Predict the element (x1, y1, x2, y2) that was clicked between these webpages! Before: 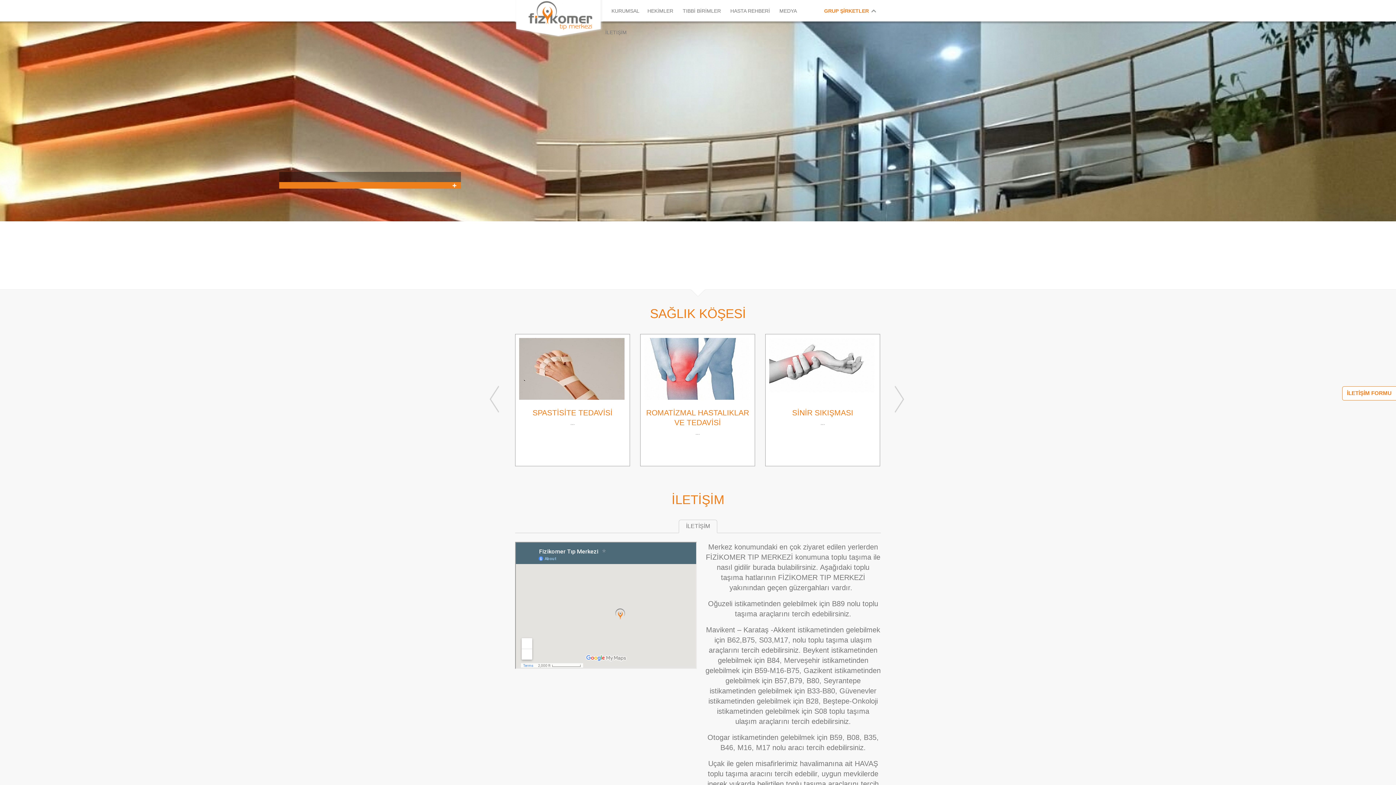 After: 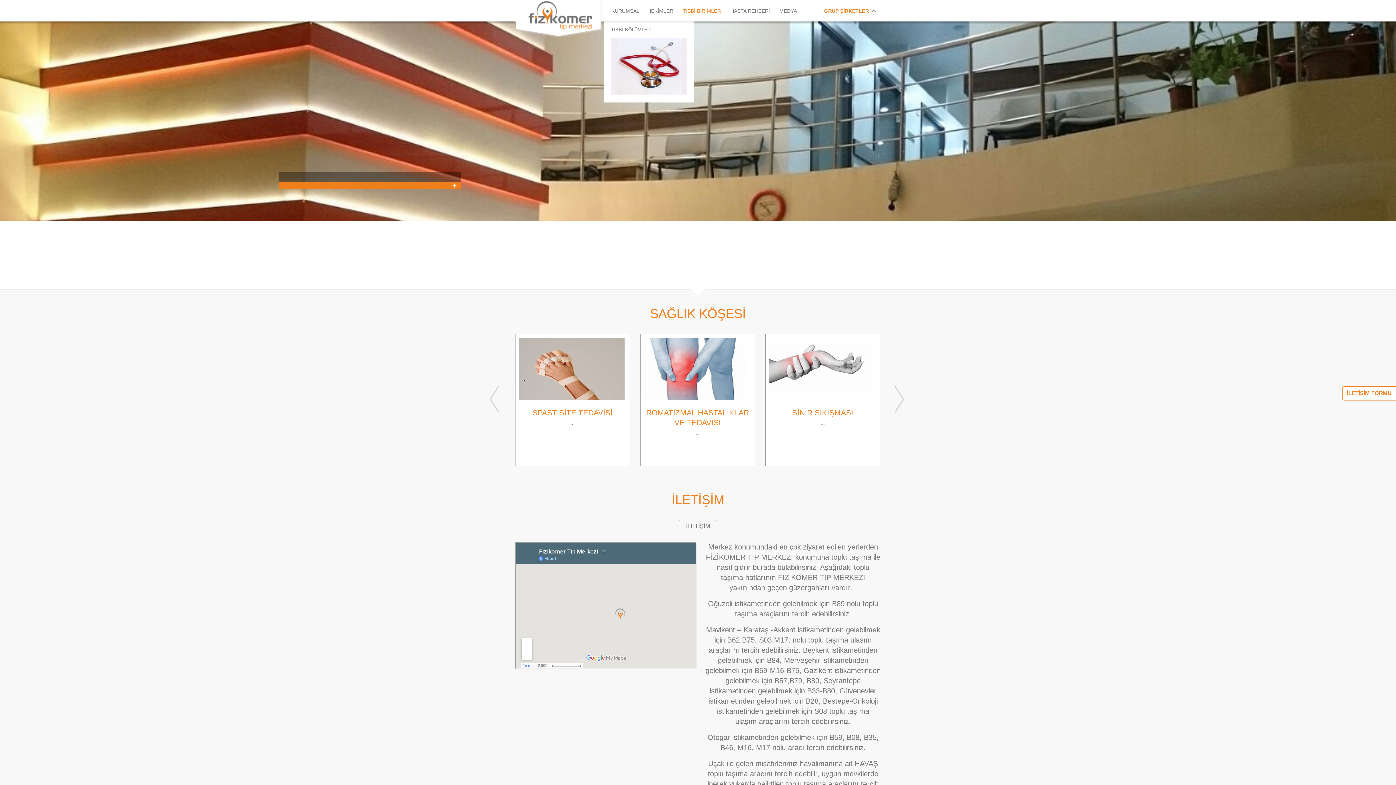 Action: label: TIBBİ BİRİMLER bbox: (682, 5, 721, 16)